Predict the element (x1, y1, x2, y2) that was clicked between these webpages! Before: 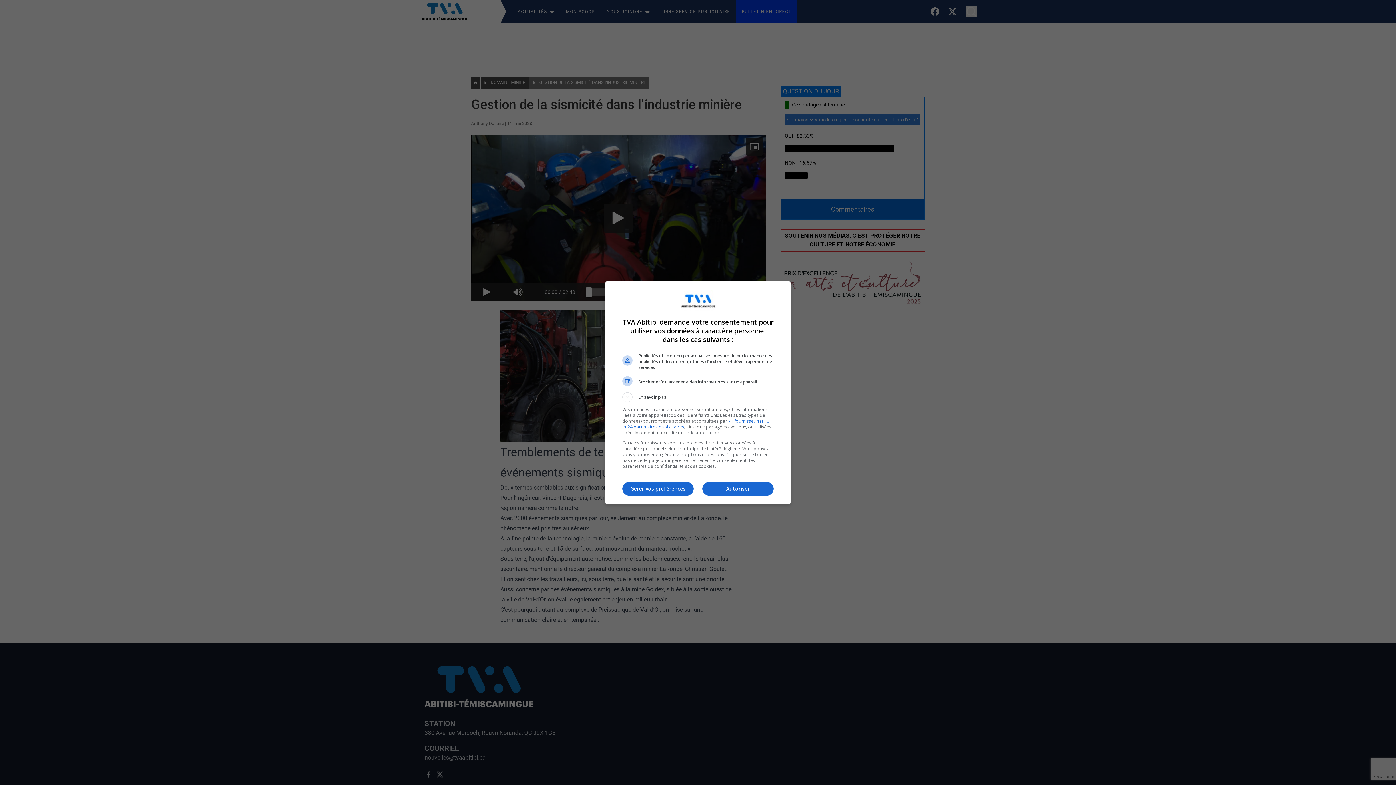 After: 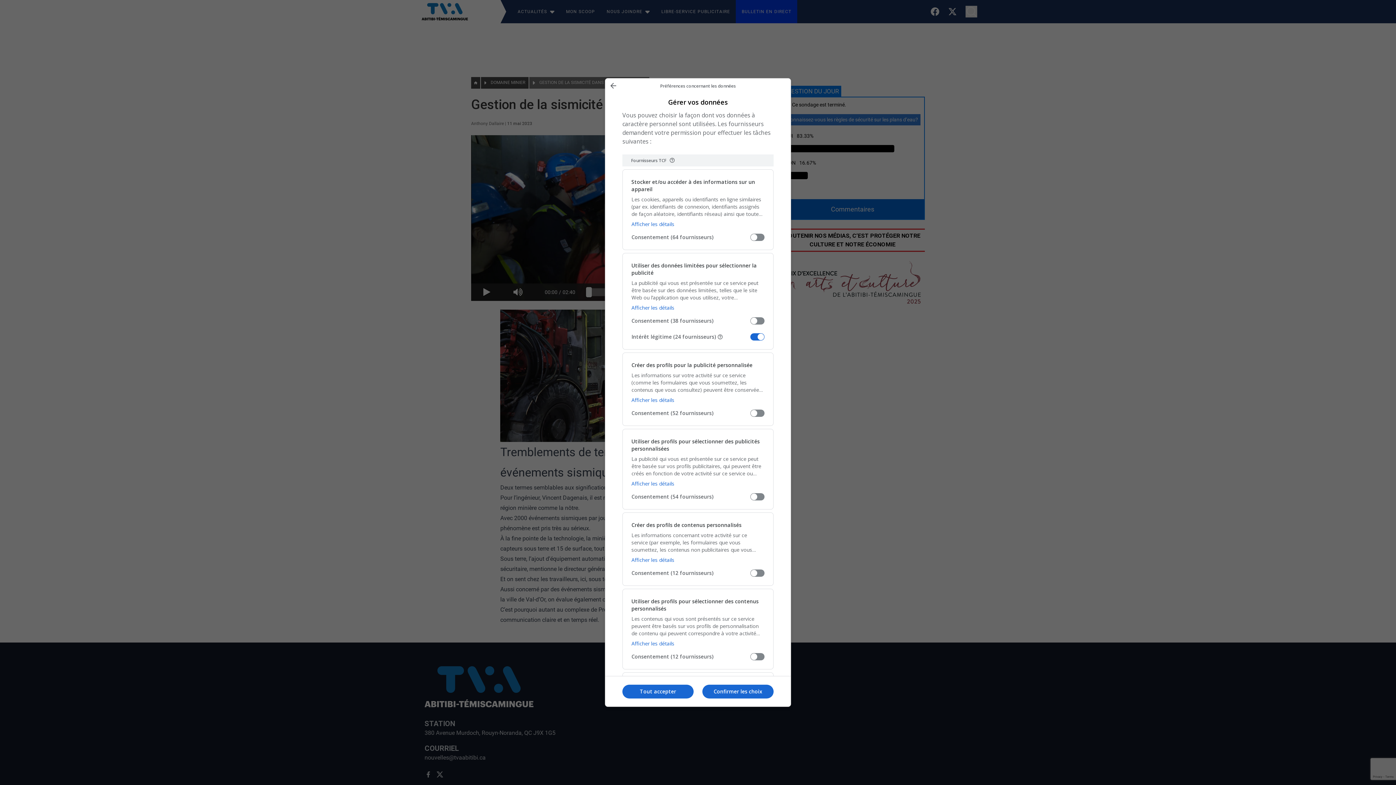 Action: bbox: (622, 482, 693, 496) label: Gérer vos préférences